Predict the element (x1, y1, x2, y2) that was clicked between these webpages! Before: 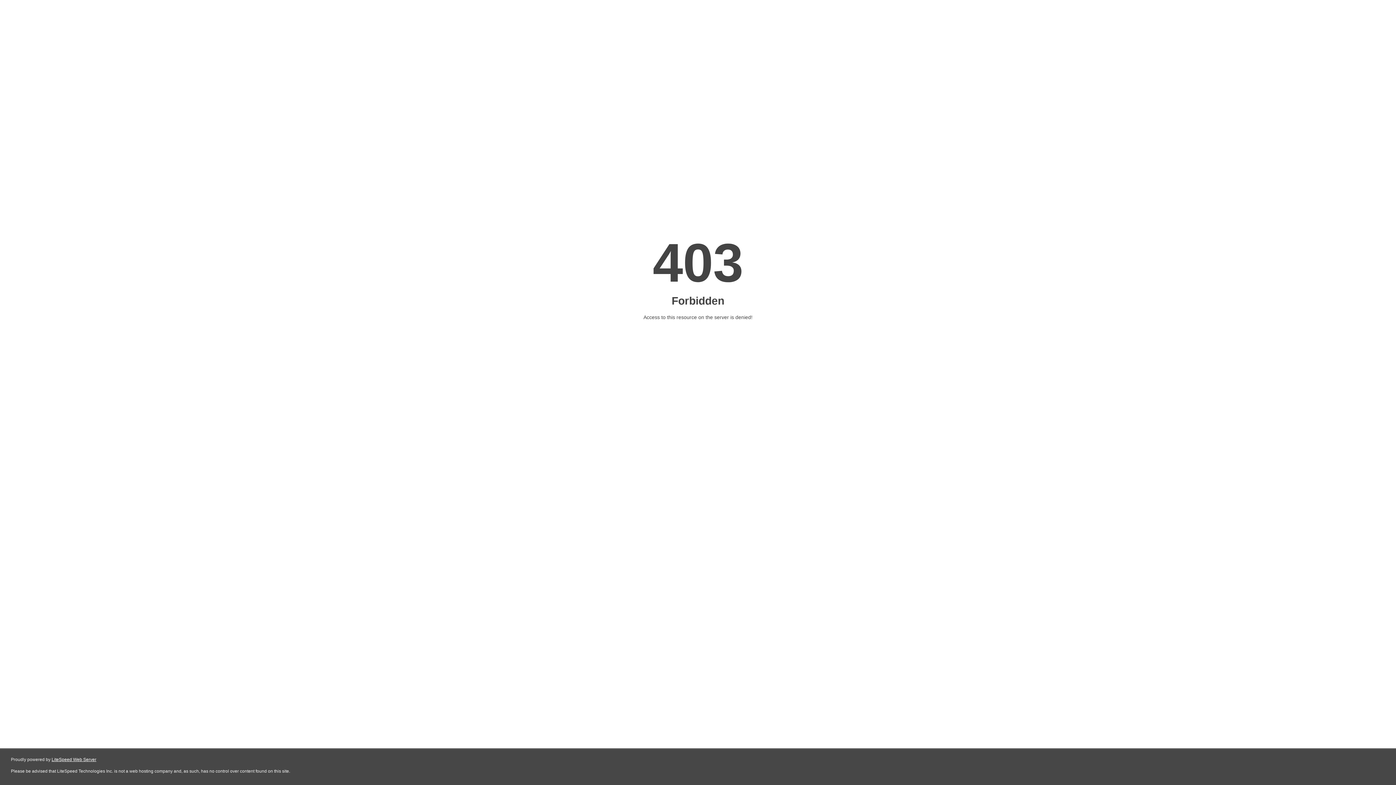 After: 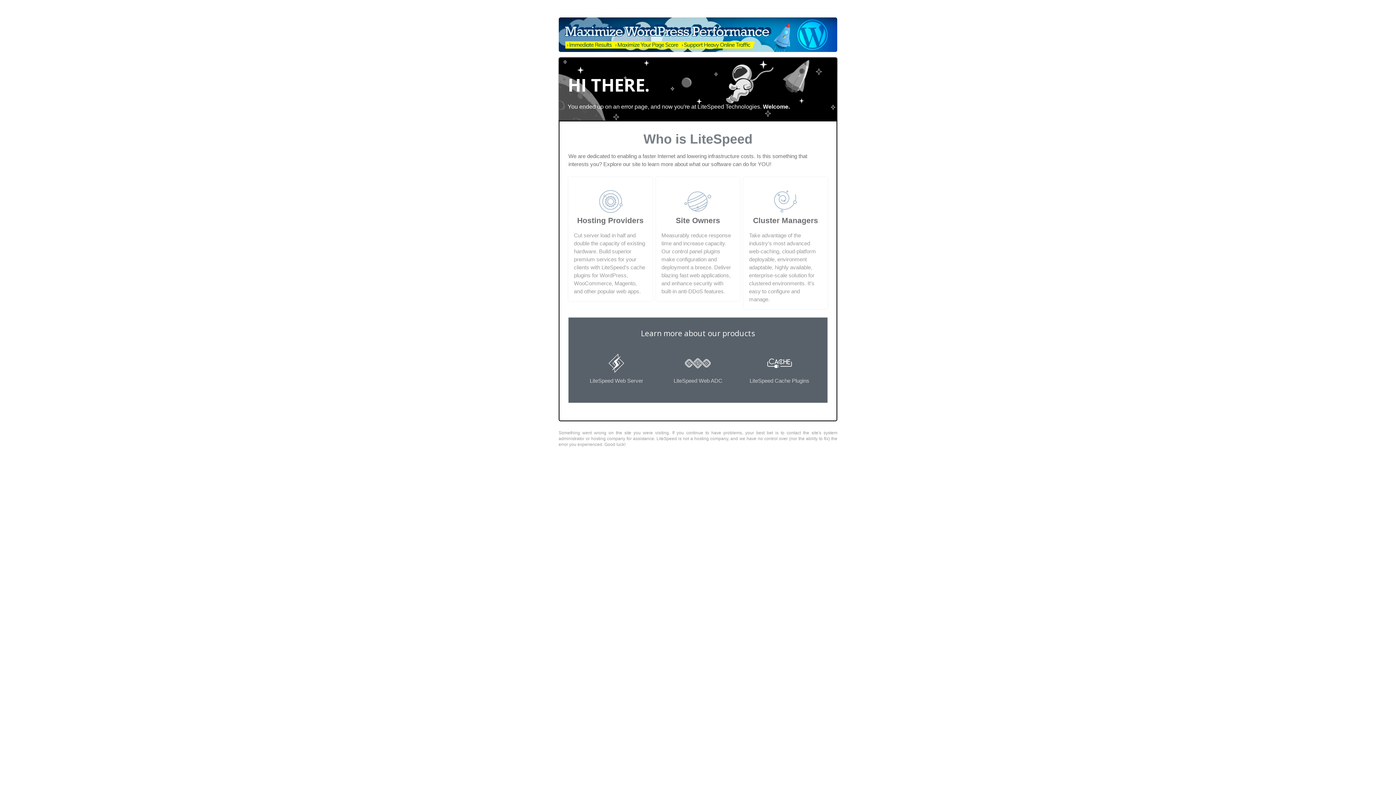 Action: bbox: (51, 757, 96, 762) label: LiteSpeed Web Server